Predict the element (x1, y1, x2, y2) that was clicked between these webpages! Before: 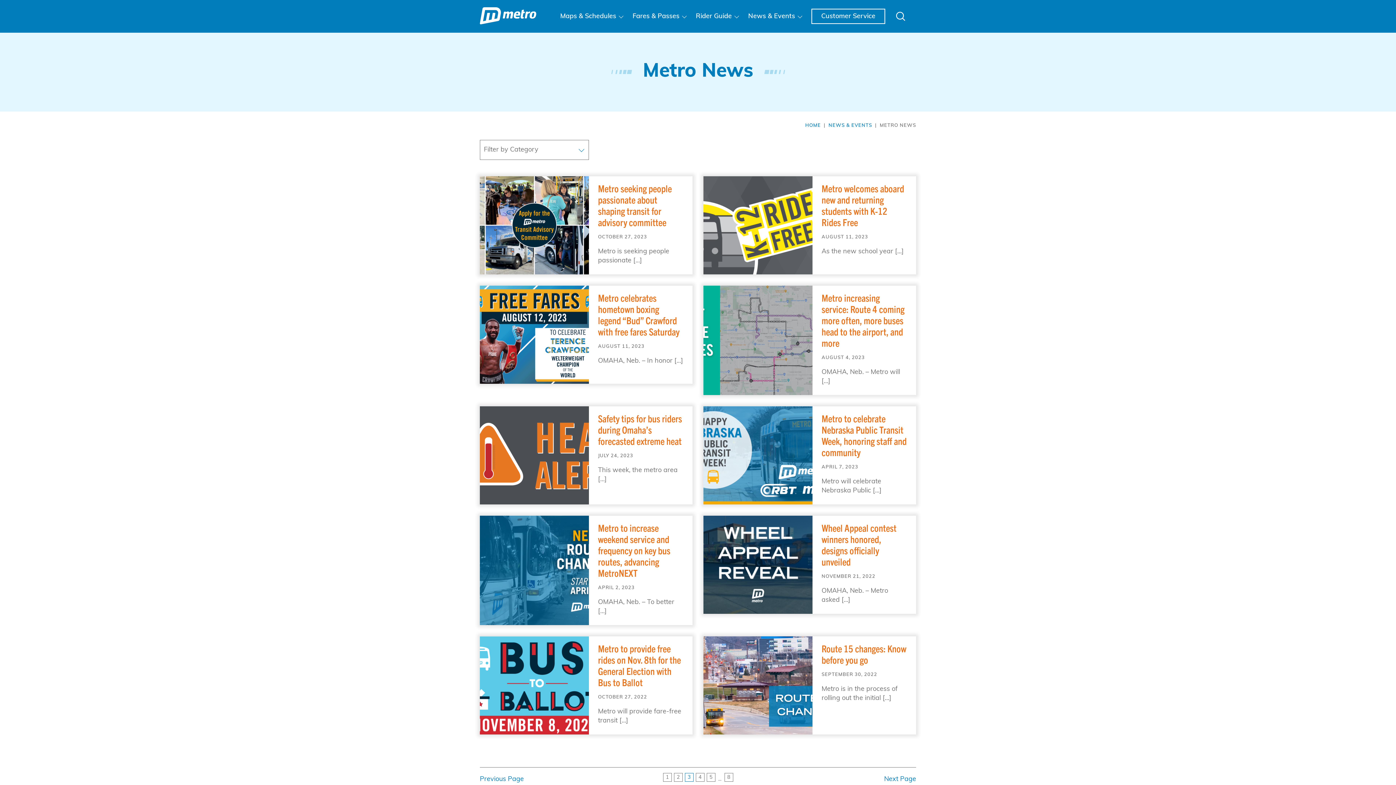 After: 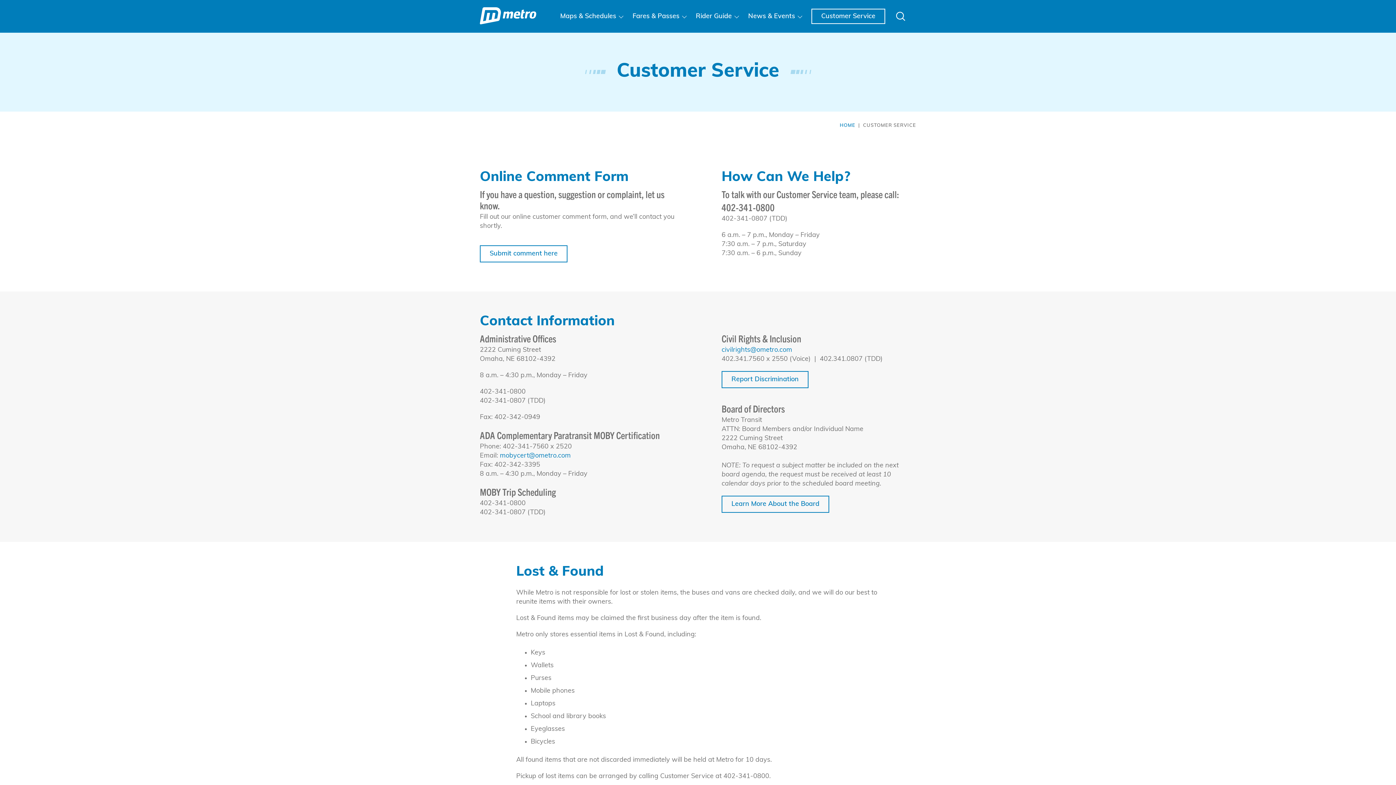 Action: bbox: (811, 8, 885, 24) label: Customer Service